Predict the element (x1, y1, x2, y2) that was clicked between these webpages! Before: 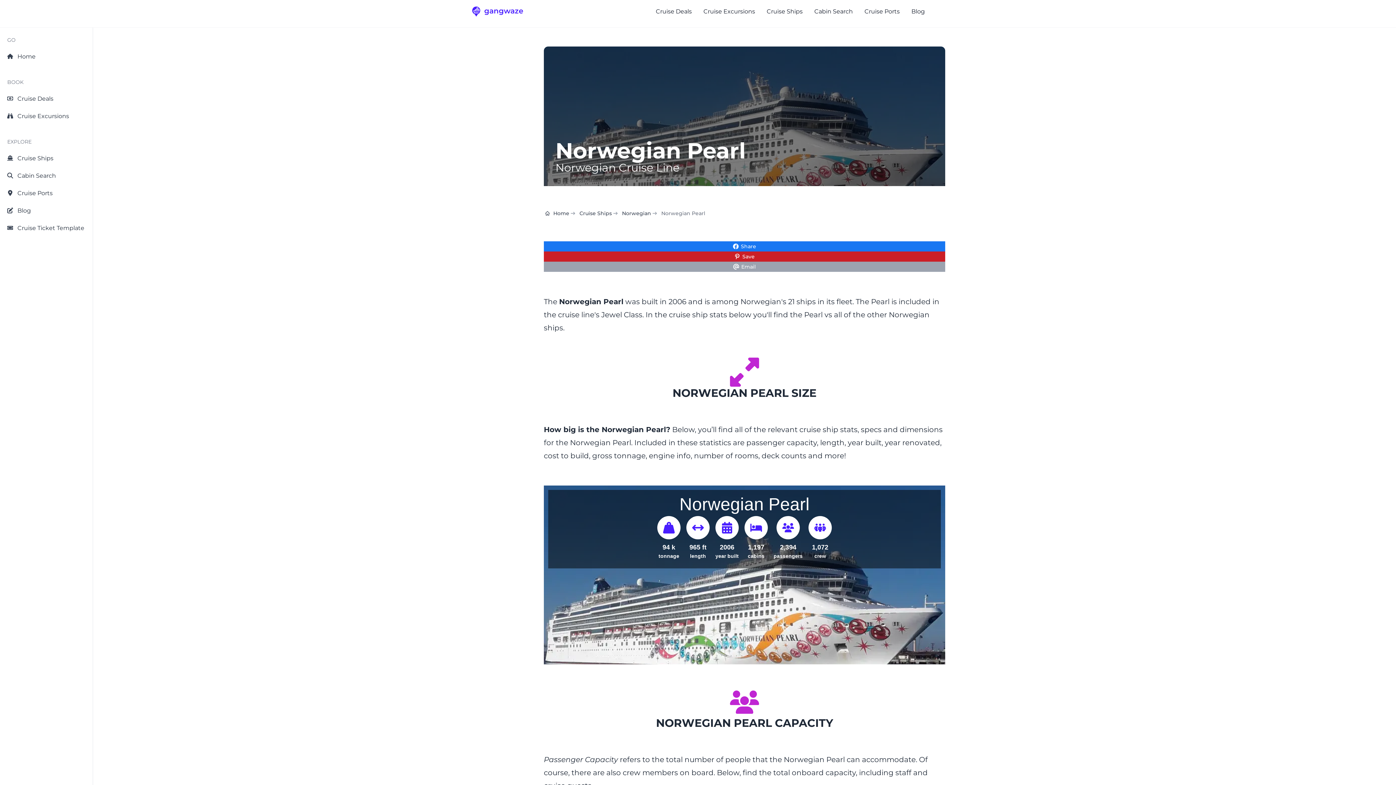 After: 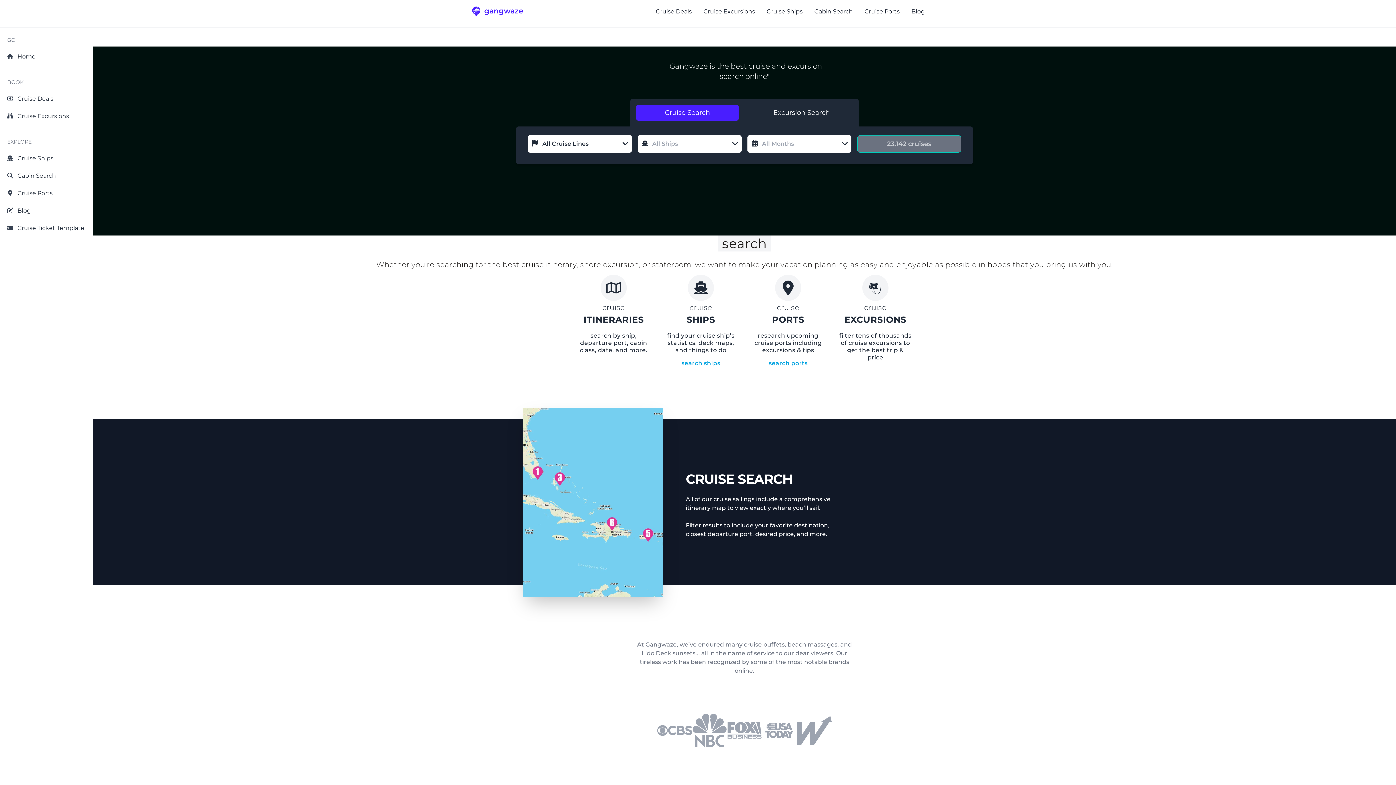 Action: bbox: (545, 209, 569, 217) label: Home